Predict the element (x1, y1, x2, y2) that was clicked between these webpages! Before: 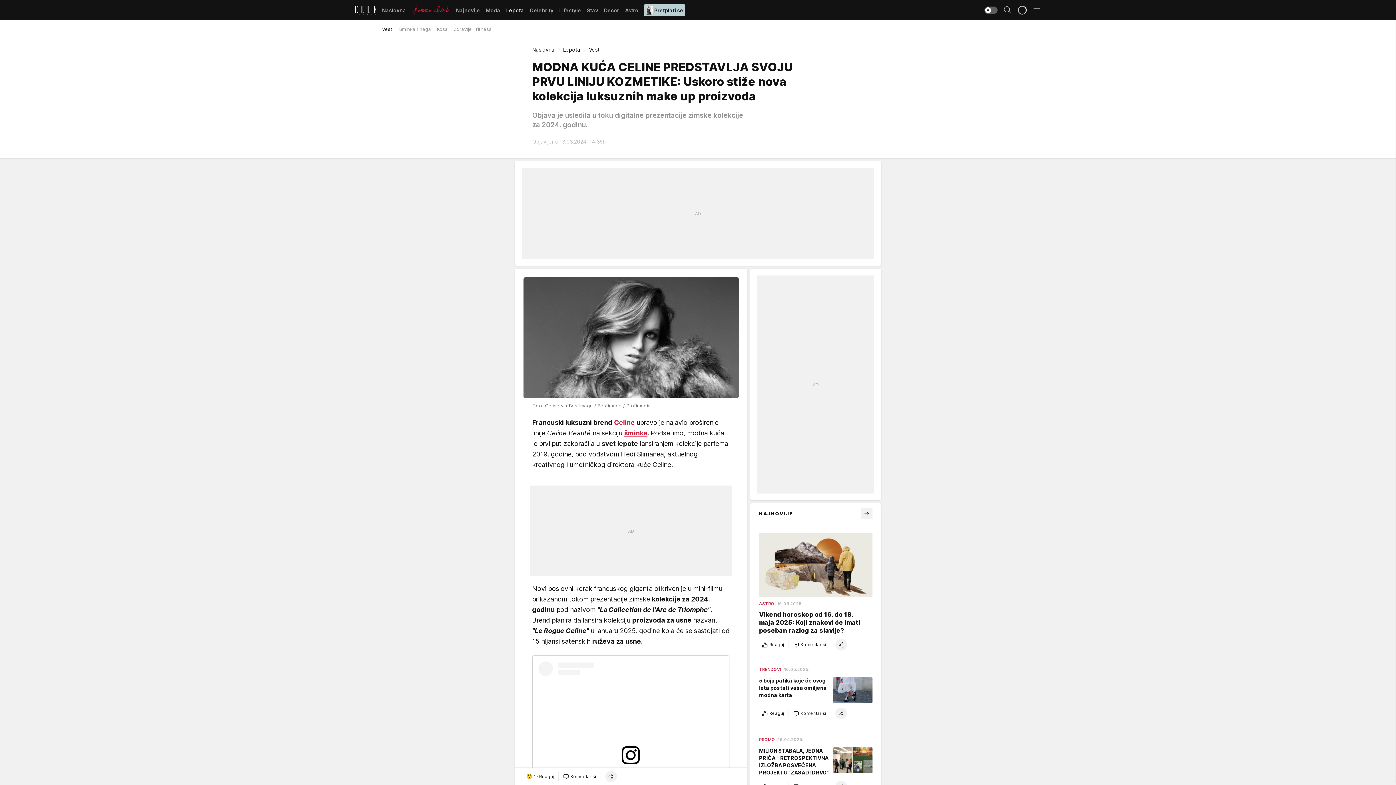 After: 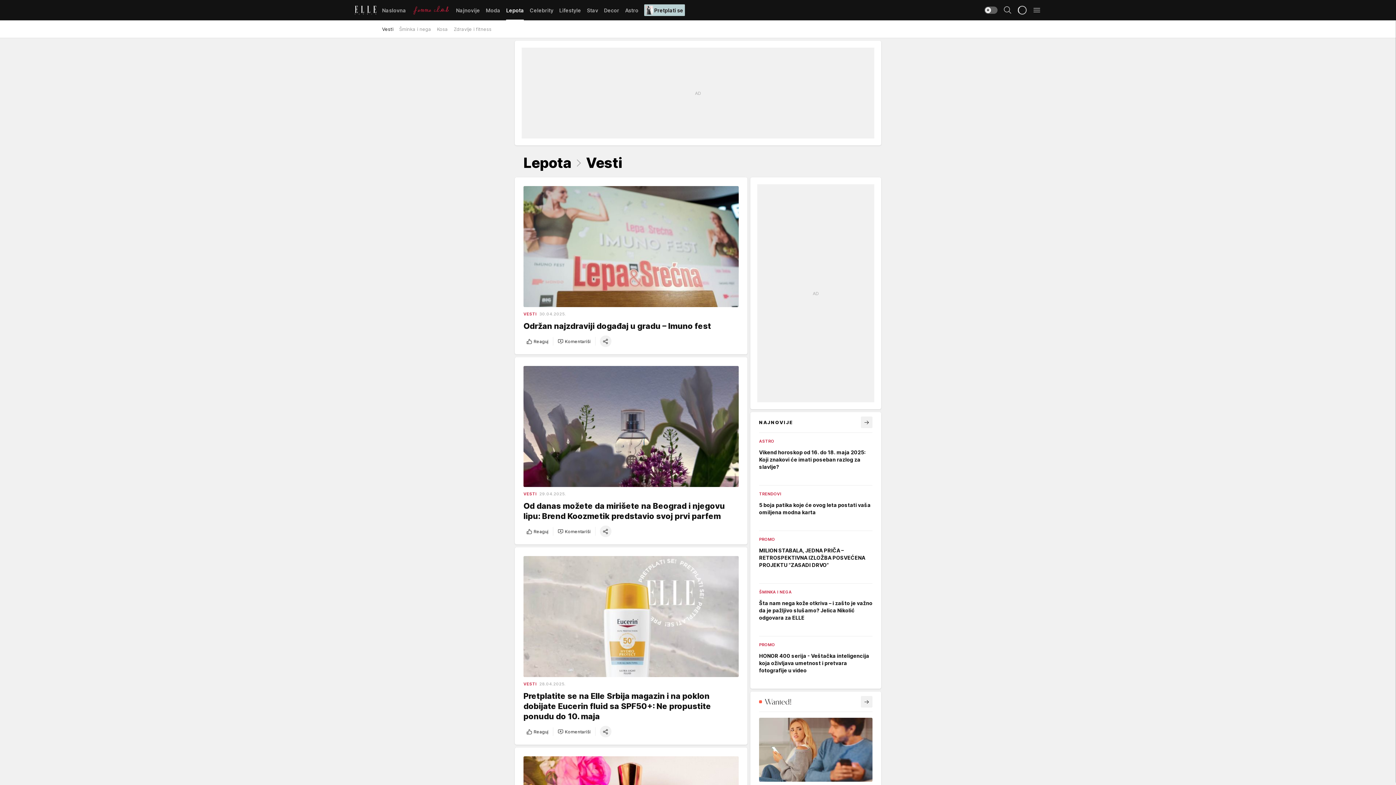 Action: bbox: (382, 22, 393, 35) label: Vesti